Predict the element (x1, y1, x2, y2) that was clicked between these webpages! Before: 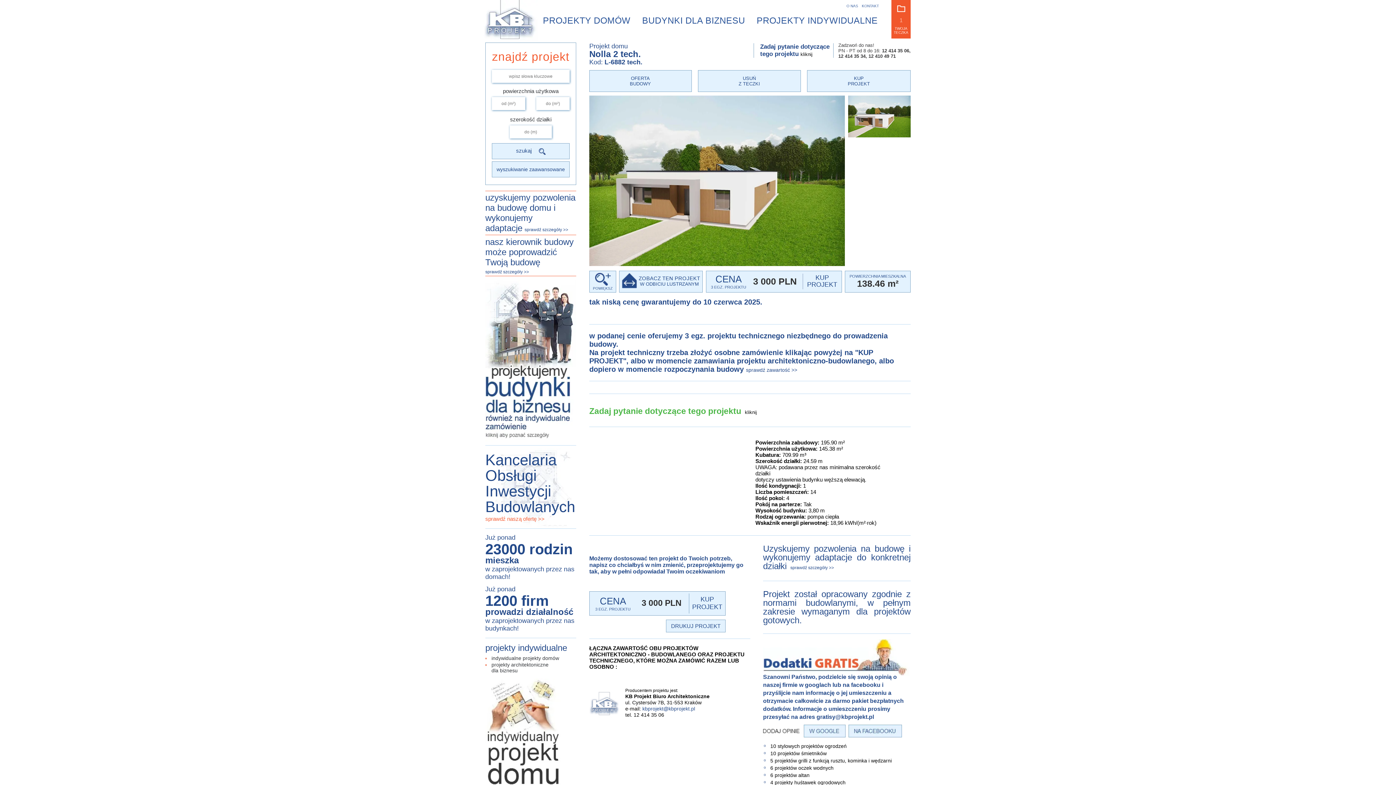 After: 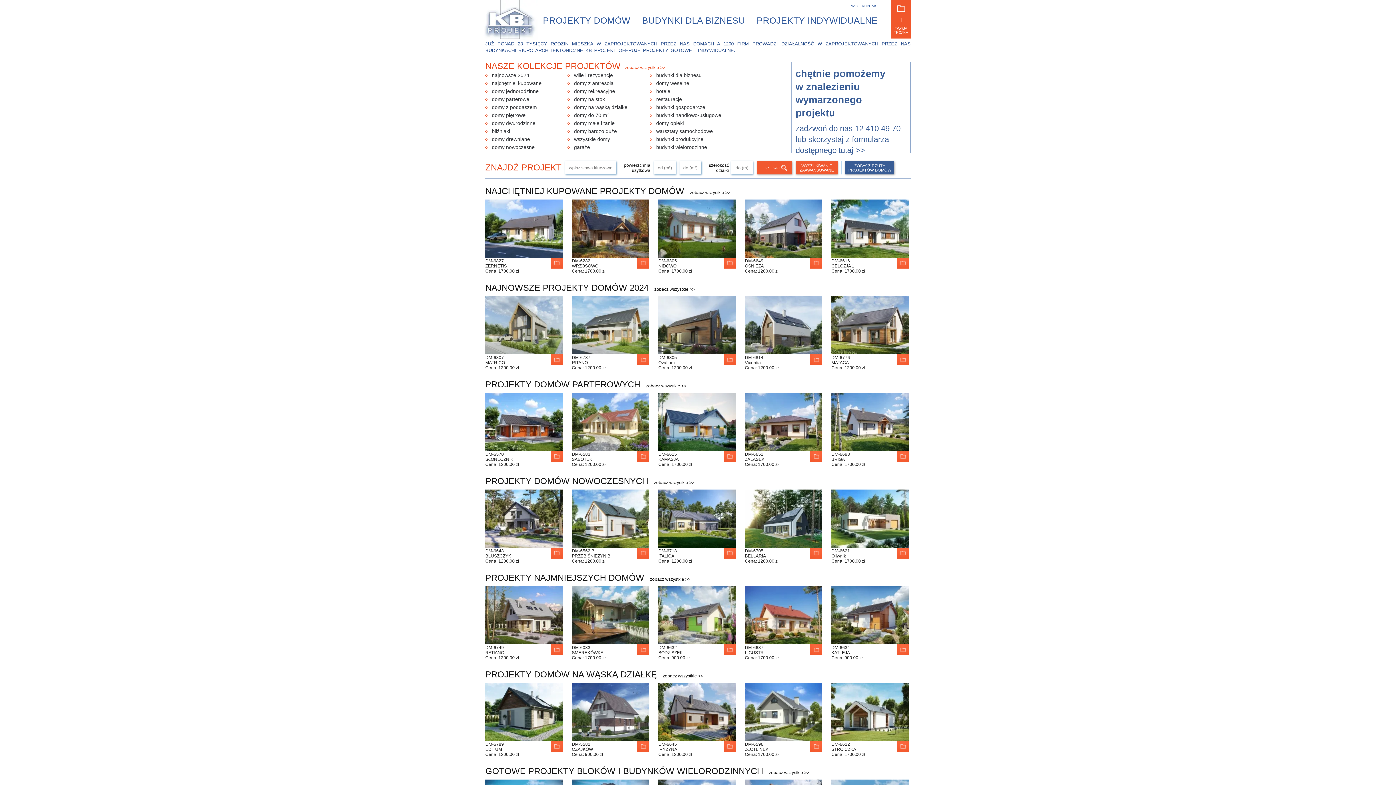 Action: bbox: (477, 0, 543, 48)